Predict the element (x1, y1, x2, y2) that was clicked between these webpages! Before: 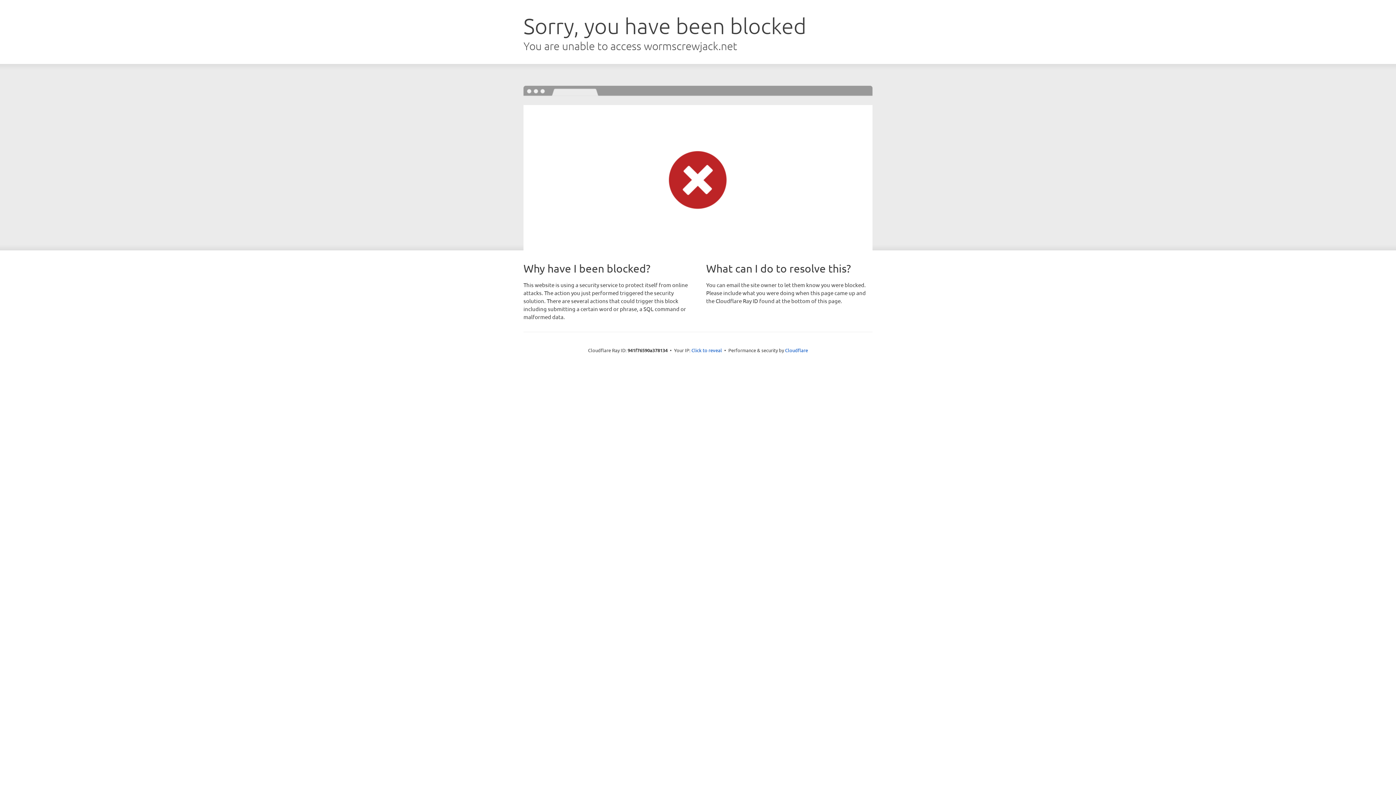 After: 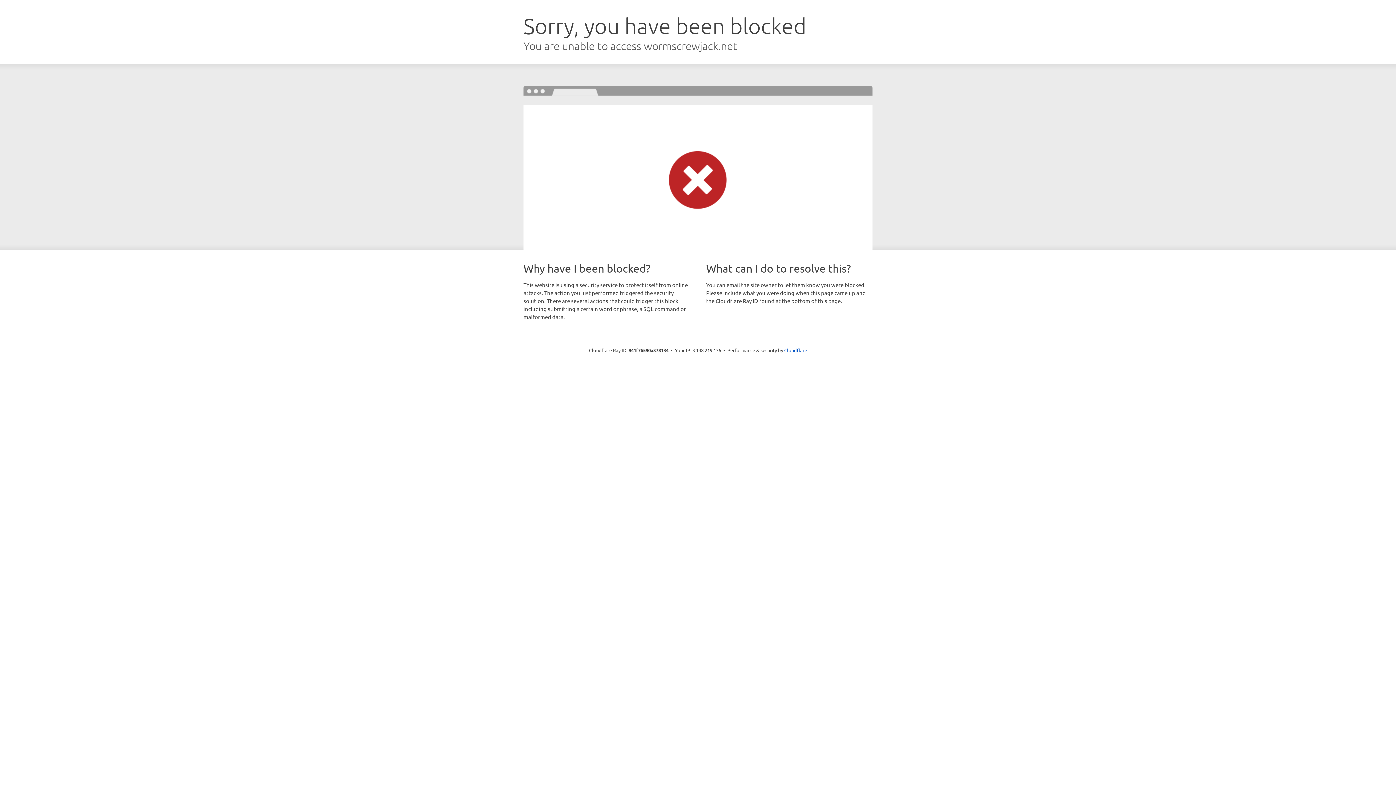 Action: bbox: (691, 346, 722, 353) label: Click to reveal